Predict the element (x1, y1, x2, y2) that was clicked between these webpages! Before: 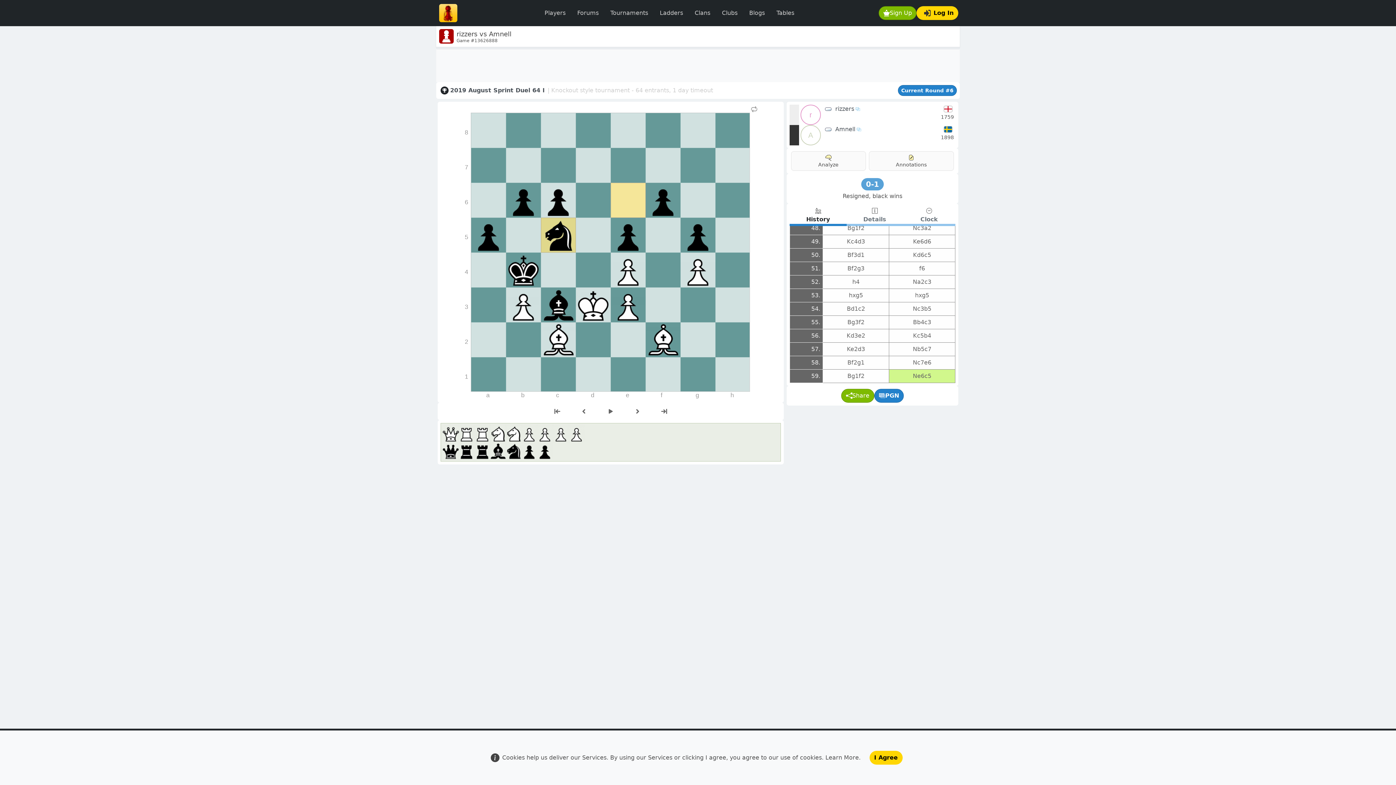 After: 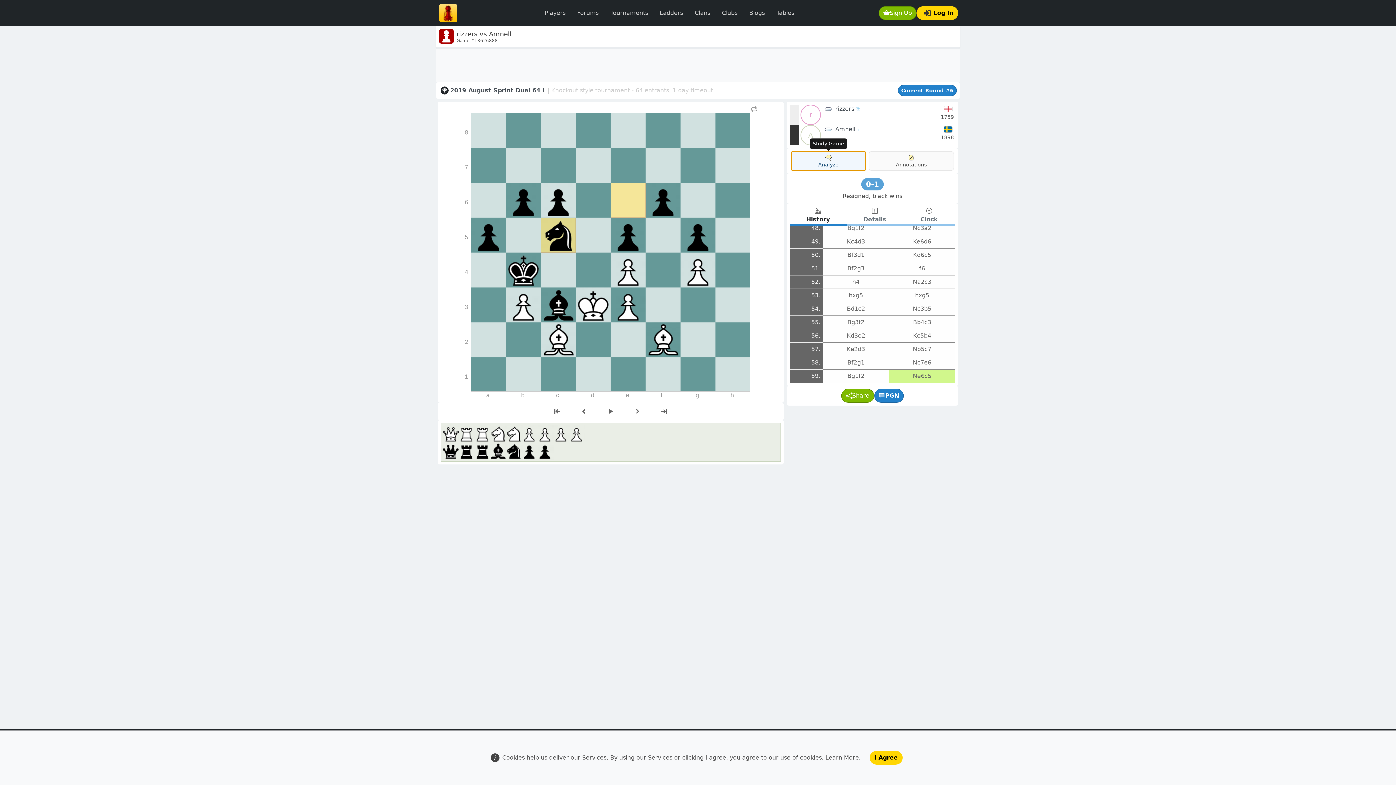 Action: label: Analyze bbox: (791, 151, 866, 170)